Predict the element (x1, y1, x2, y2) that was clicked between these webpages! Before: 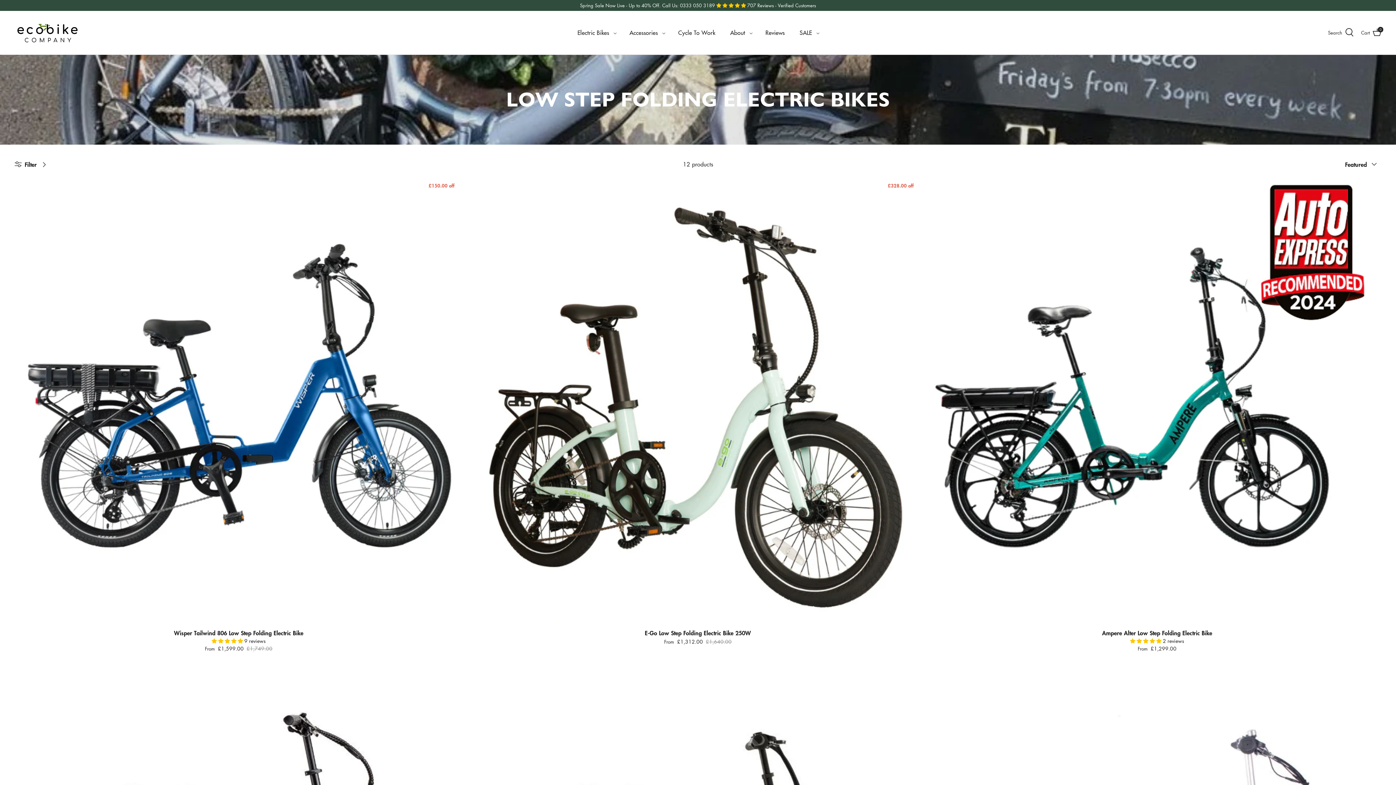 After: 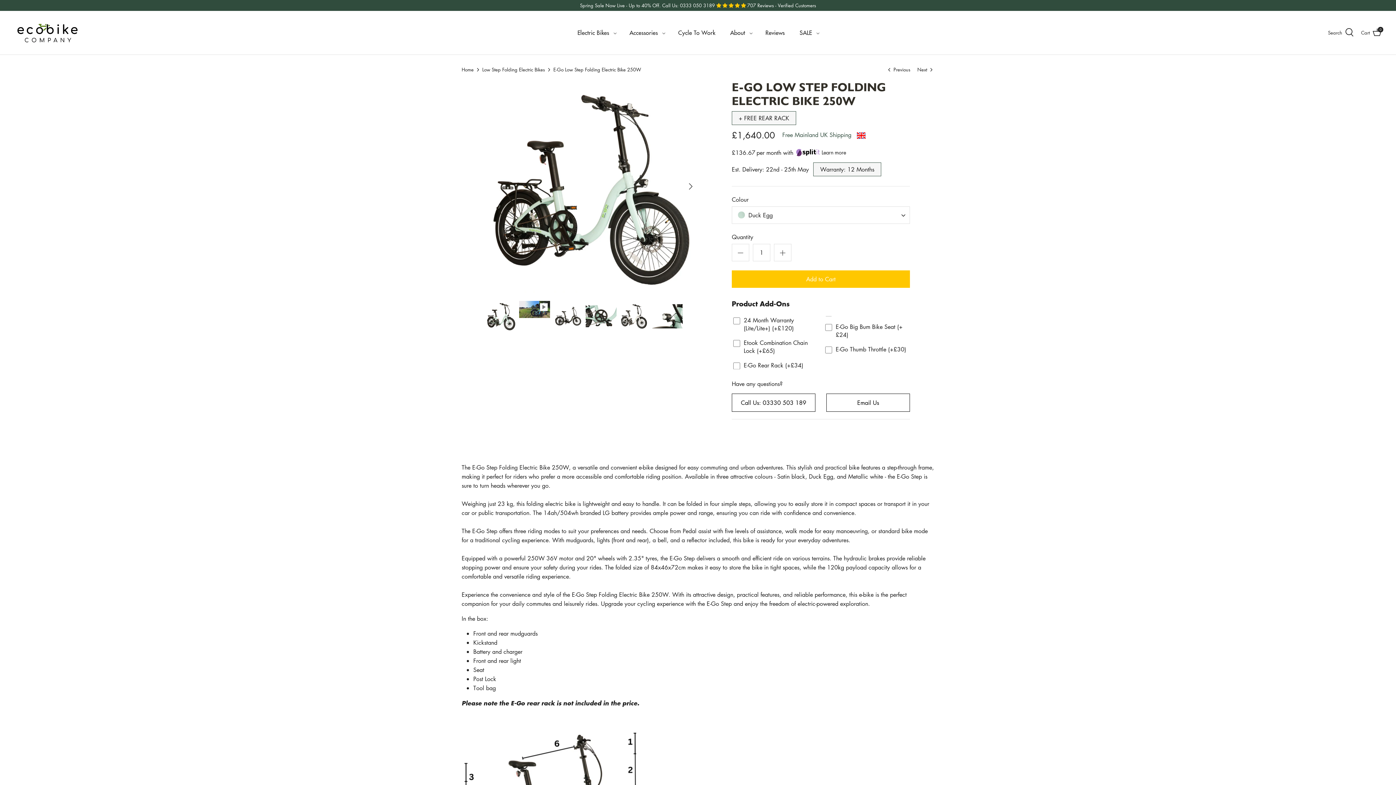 Action: label: E-Go Low Step Folding Electric Bike 250W bbox: (473, 176, 922, 625)